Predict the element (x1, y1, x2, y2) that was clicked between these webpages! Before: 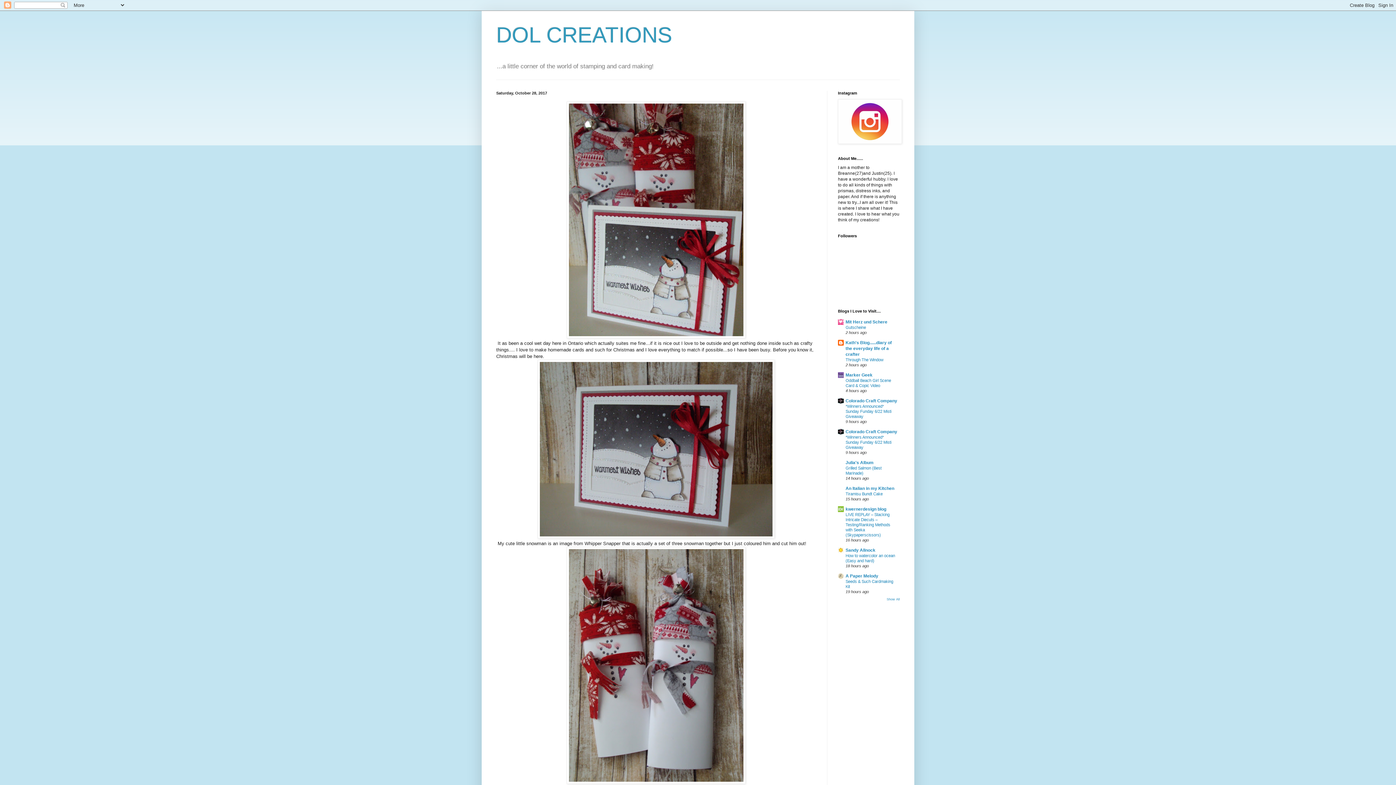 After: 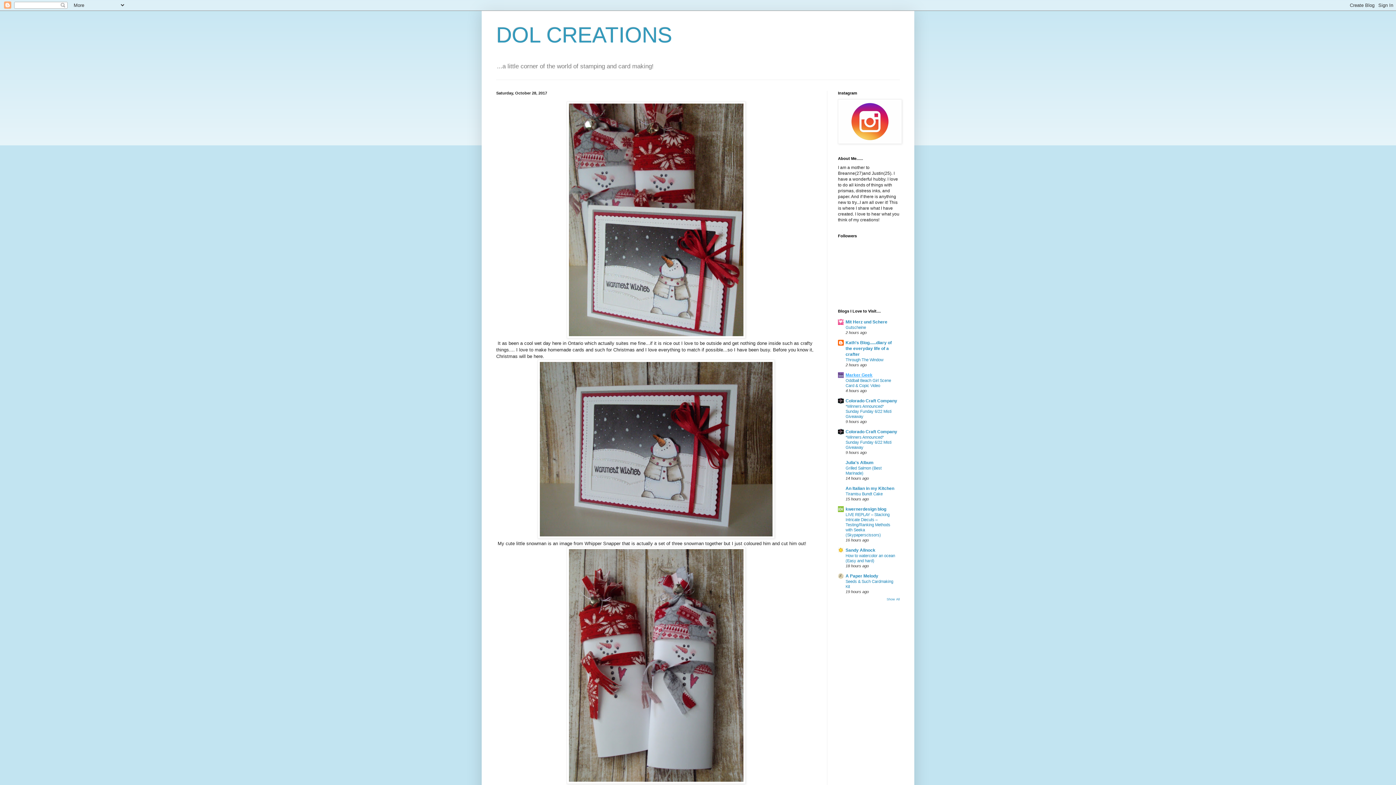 Action: bbox: (845, 372, 872, 377) label: Marker Geek